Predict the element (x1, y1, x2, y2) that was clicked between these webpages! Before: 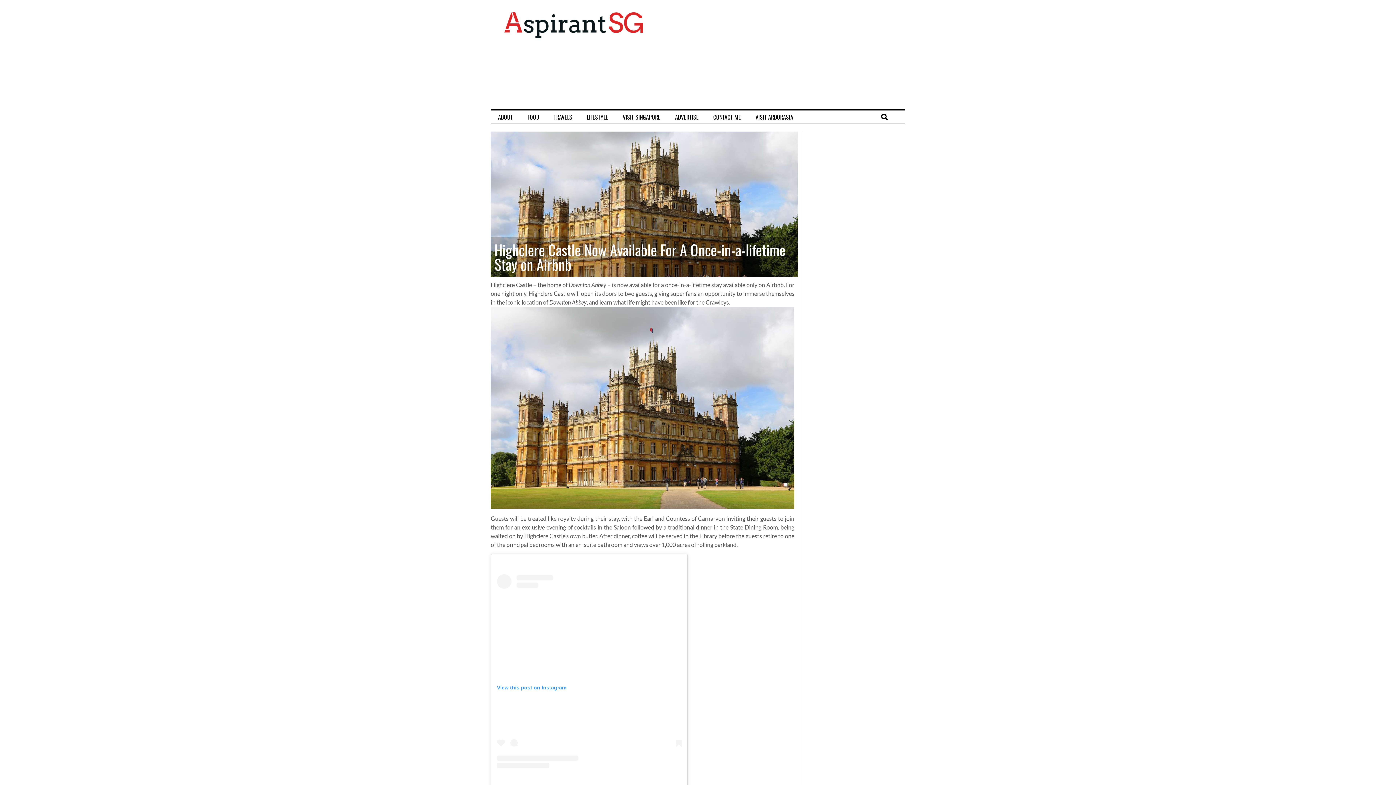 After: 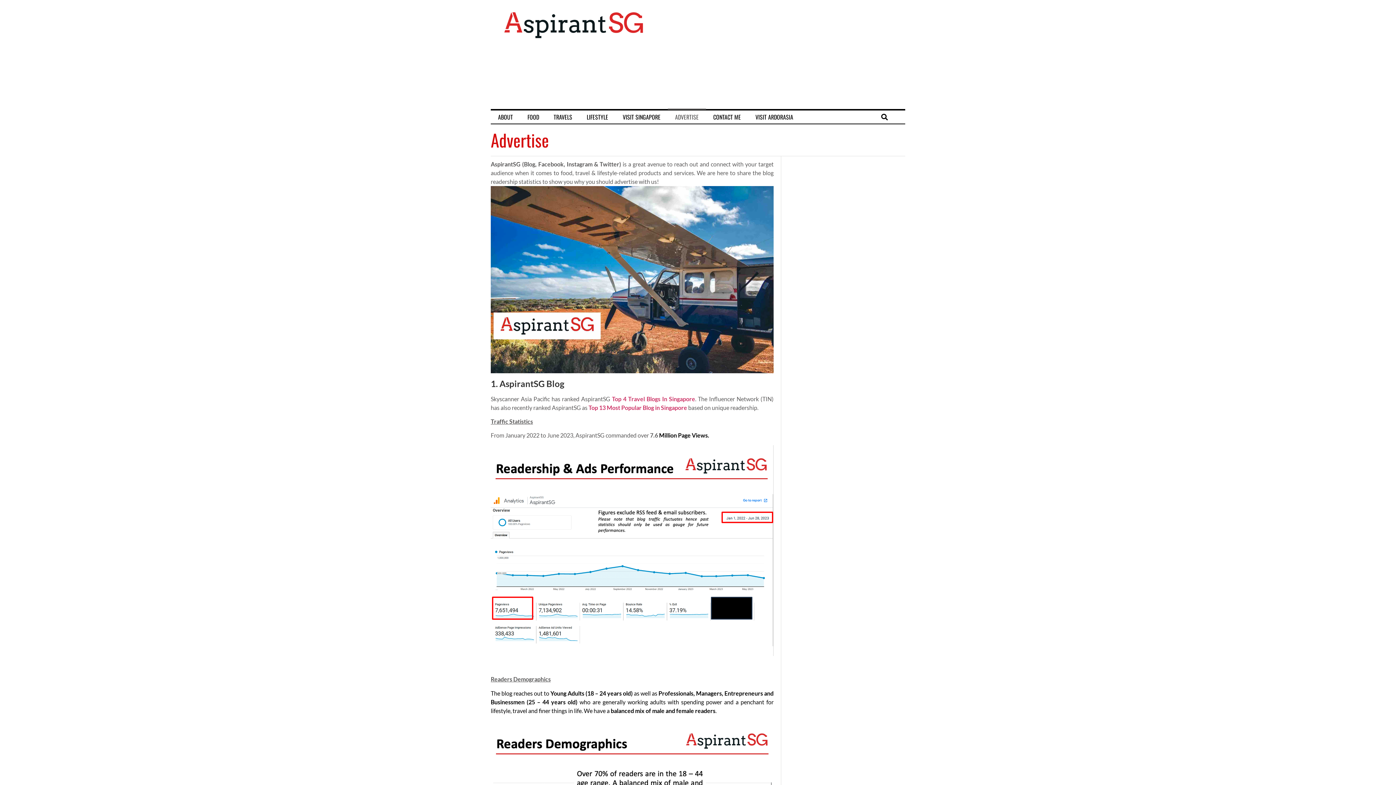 Action: bbox: (668, 108, 706, 125) label: ADVERTISE